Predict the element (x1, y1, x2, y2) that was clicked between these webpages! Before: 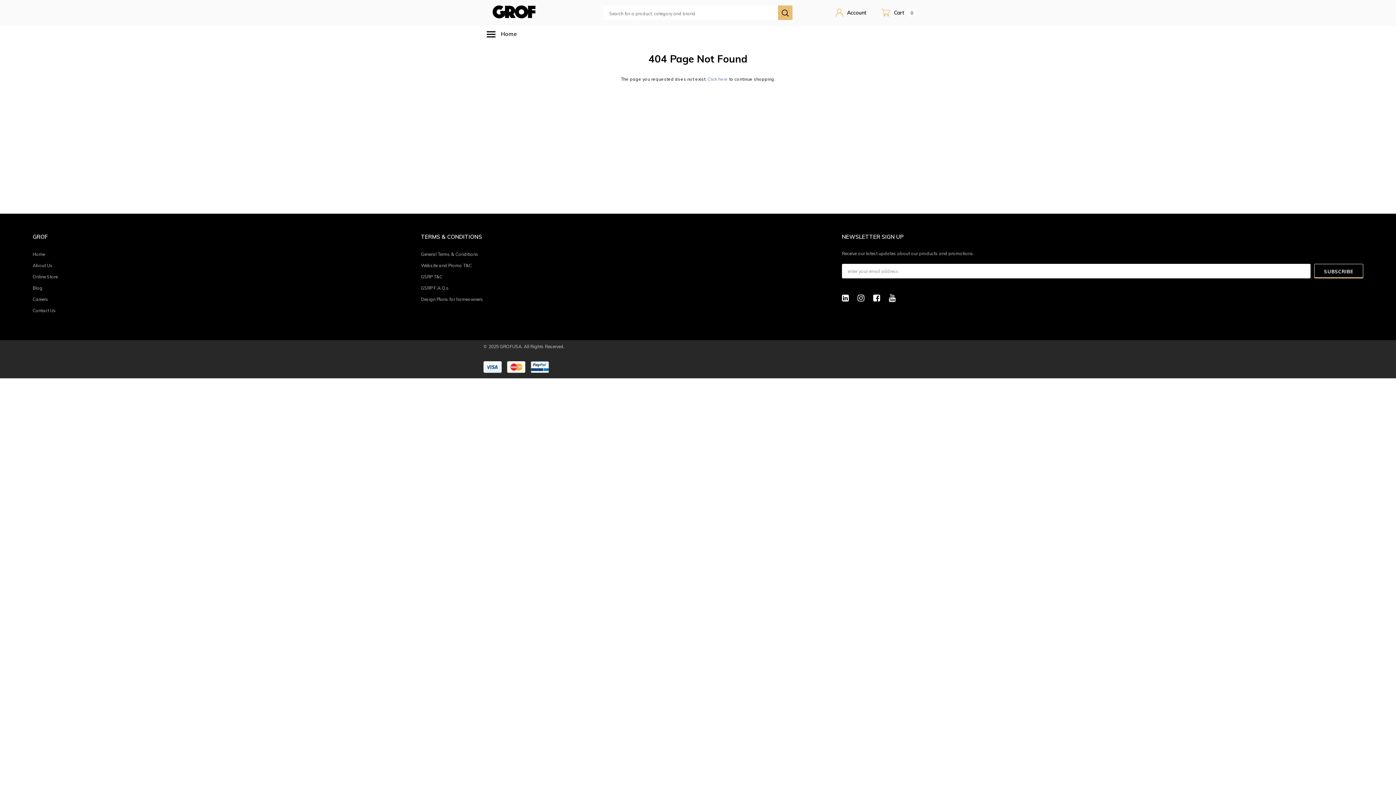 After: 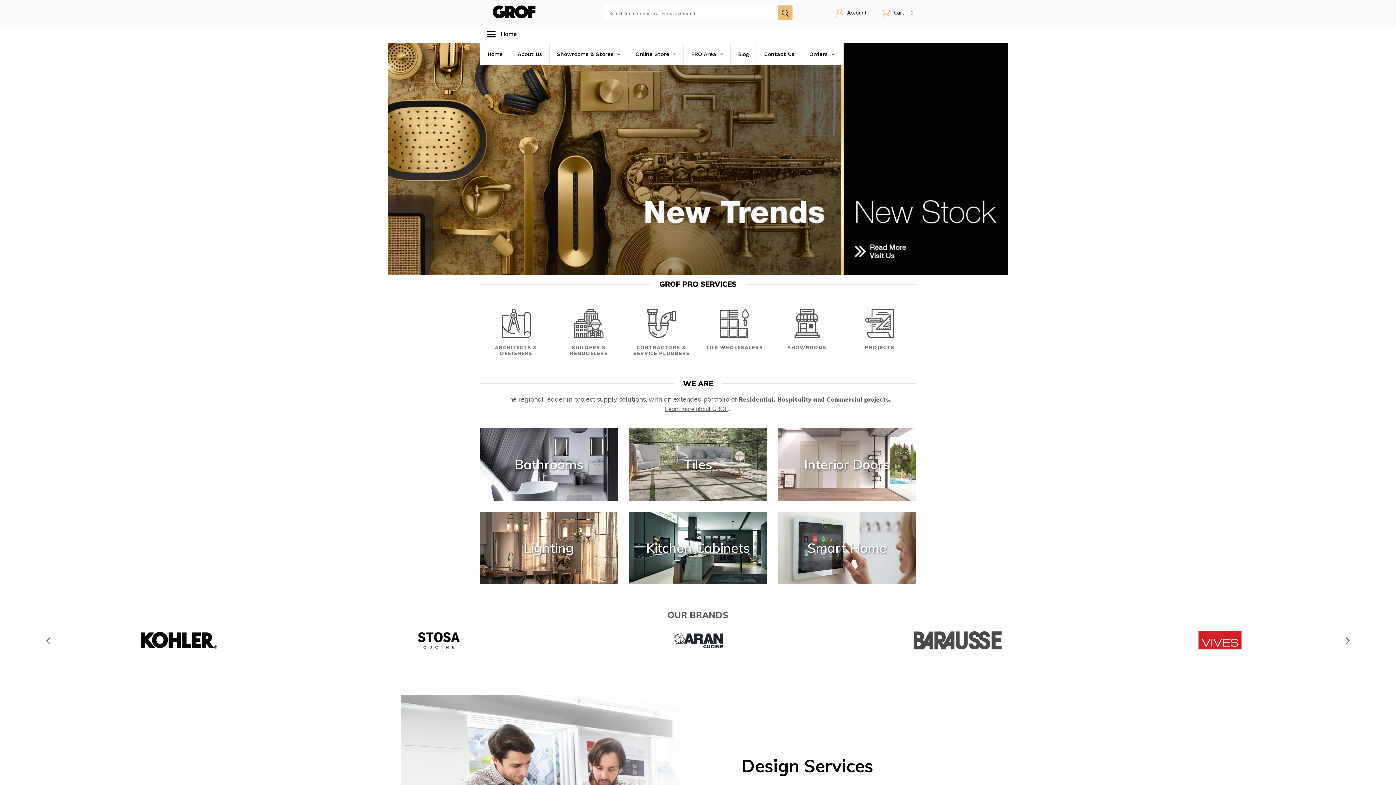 Action: bbox: (492, 5, 535, 20)